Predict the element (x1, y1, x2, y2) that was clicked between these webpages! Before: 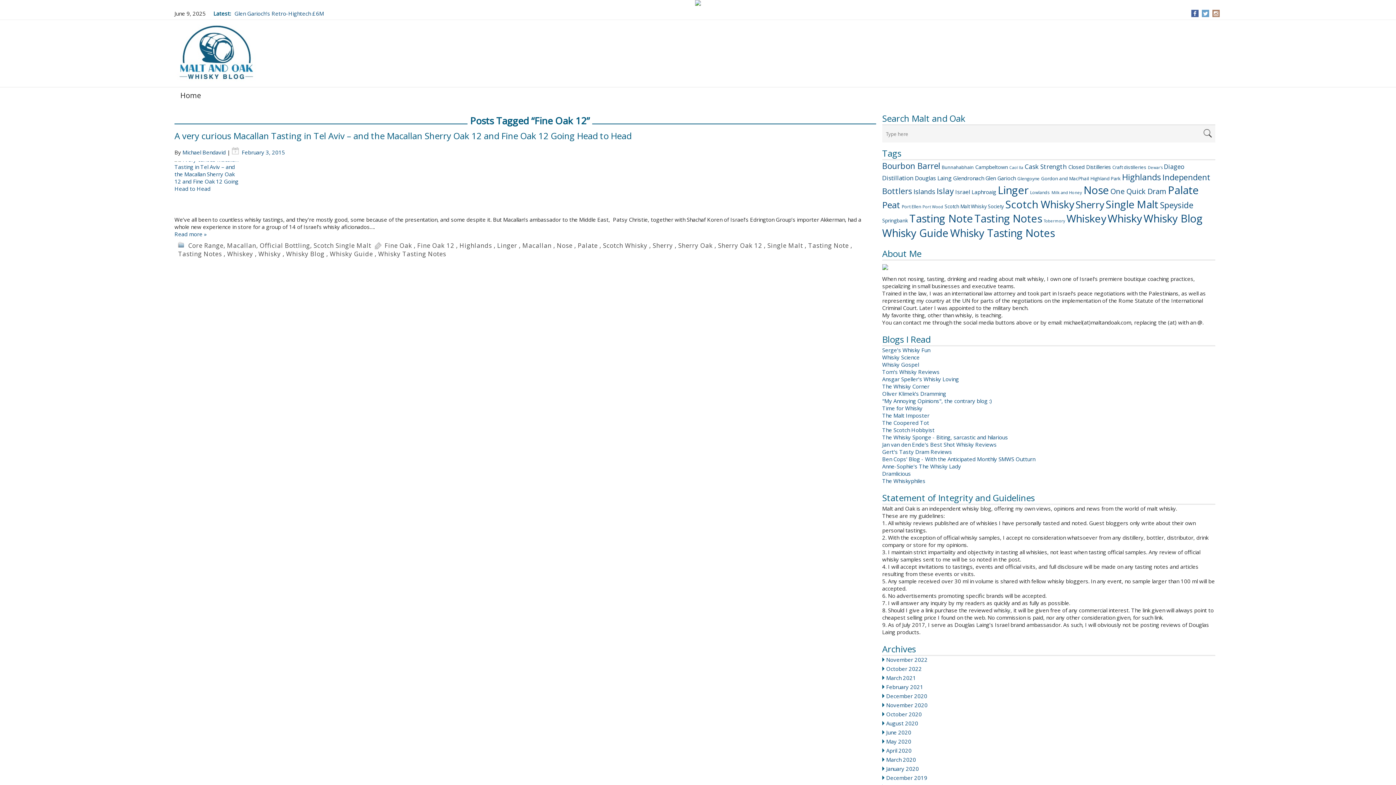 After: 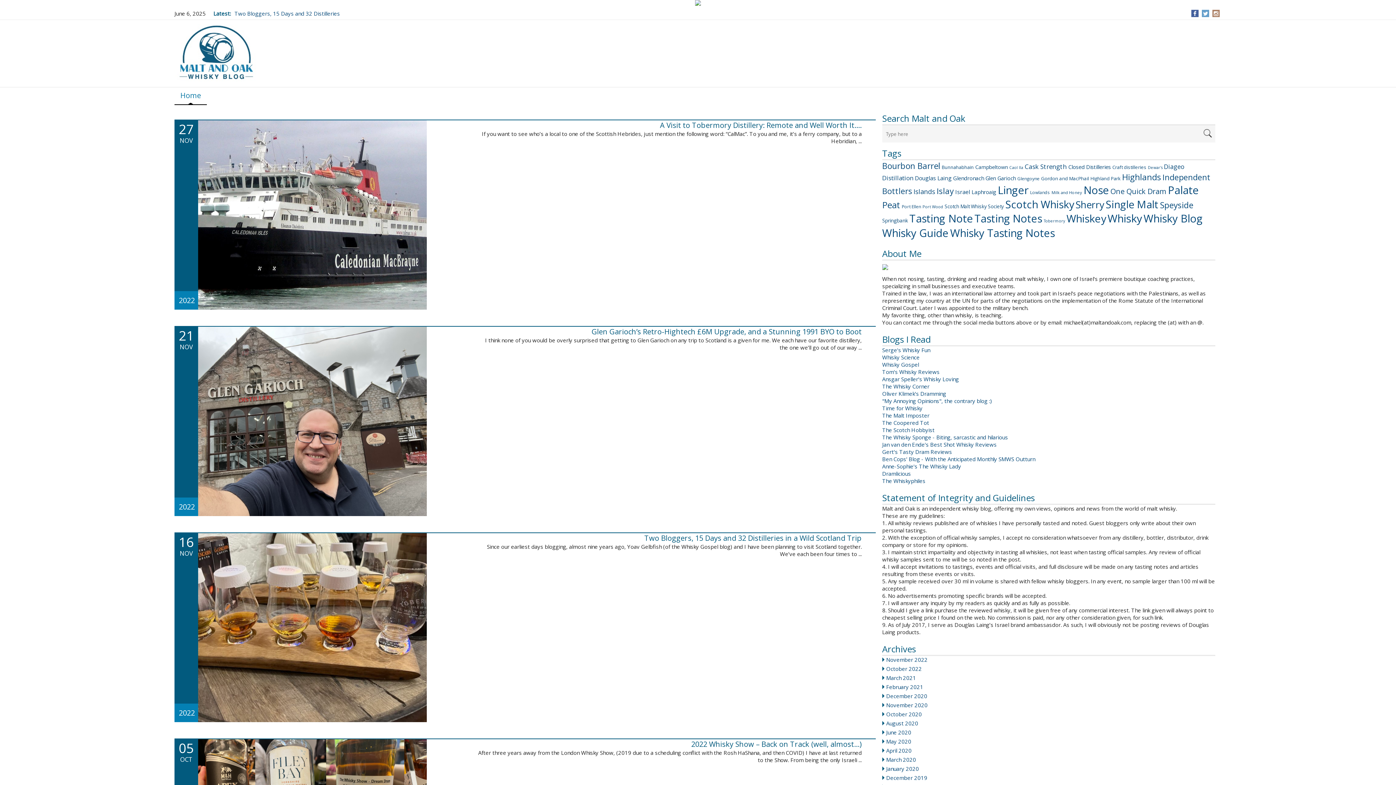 Action: bbox: (174, 24, 258, 81)